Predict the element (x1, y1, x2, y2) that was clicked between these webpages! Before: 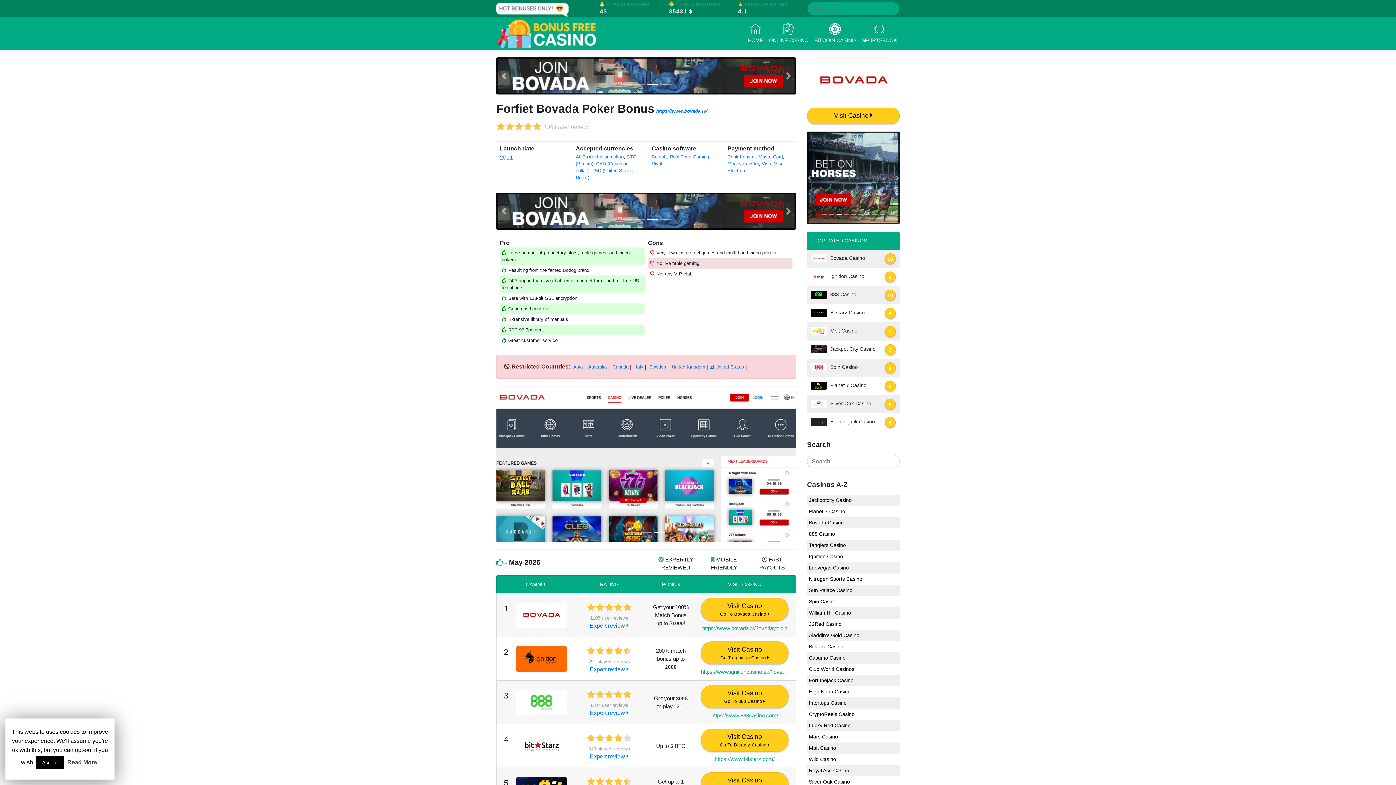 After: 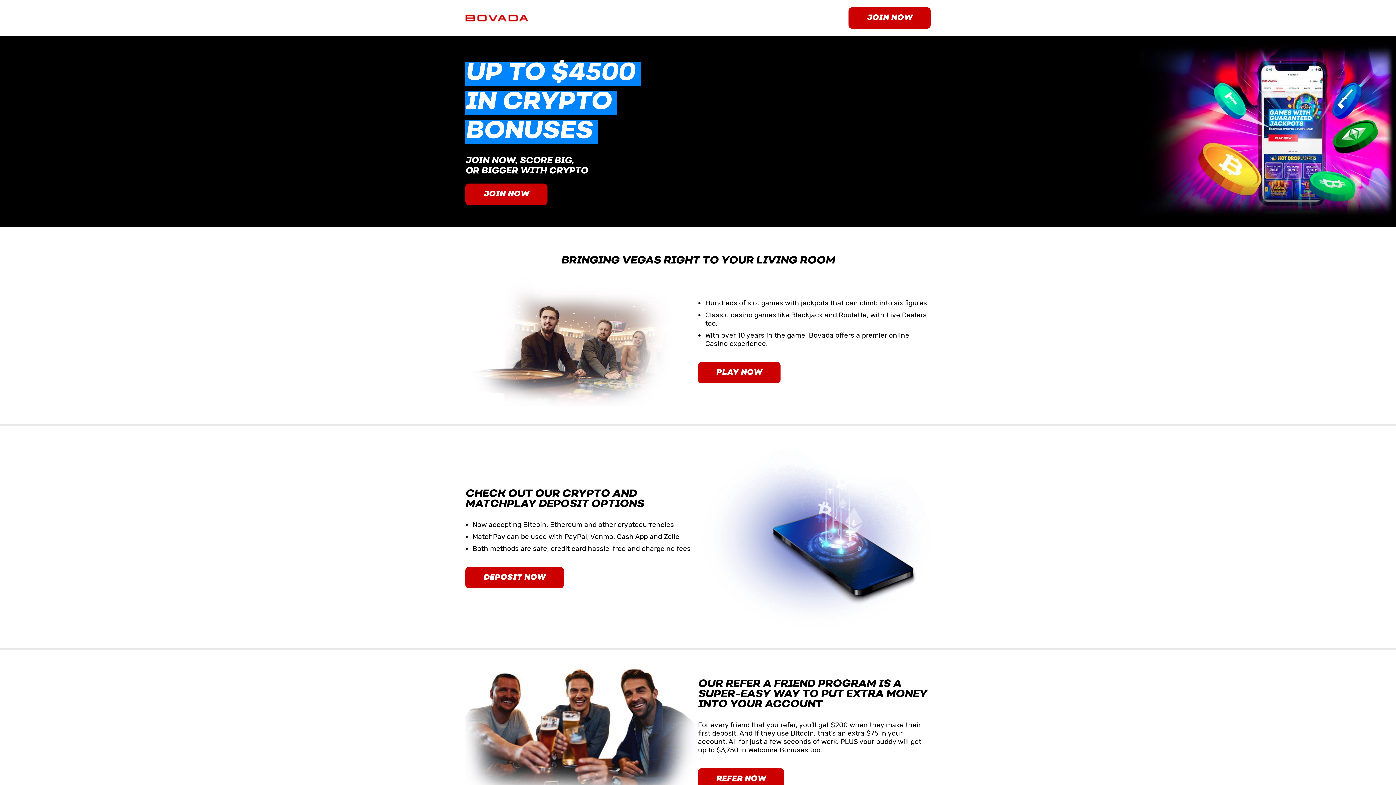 Action: bbox: (496, 192, 796, 229)